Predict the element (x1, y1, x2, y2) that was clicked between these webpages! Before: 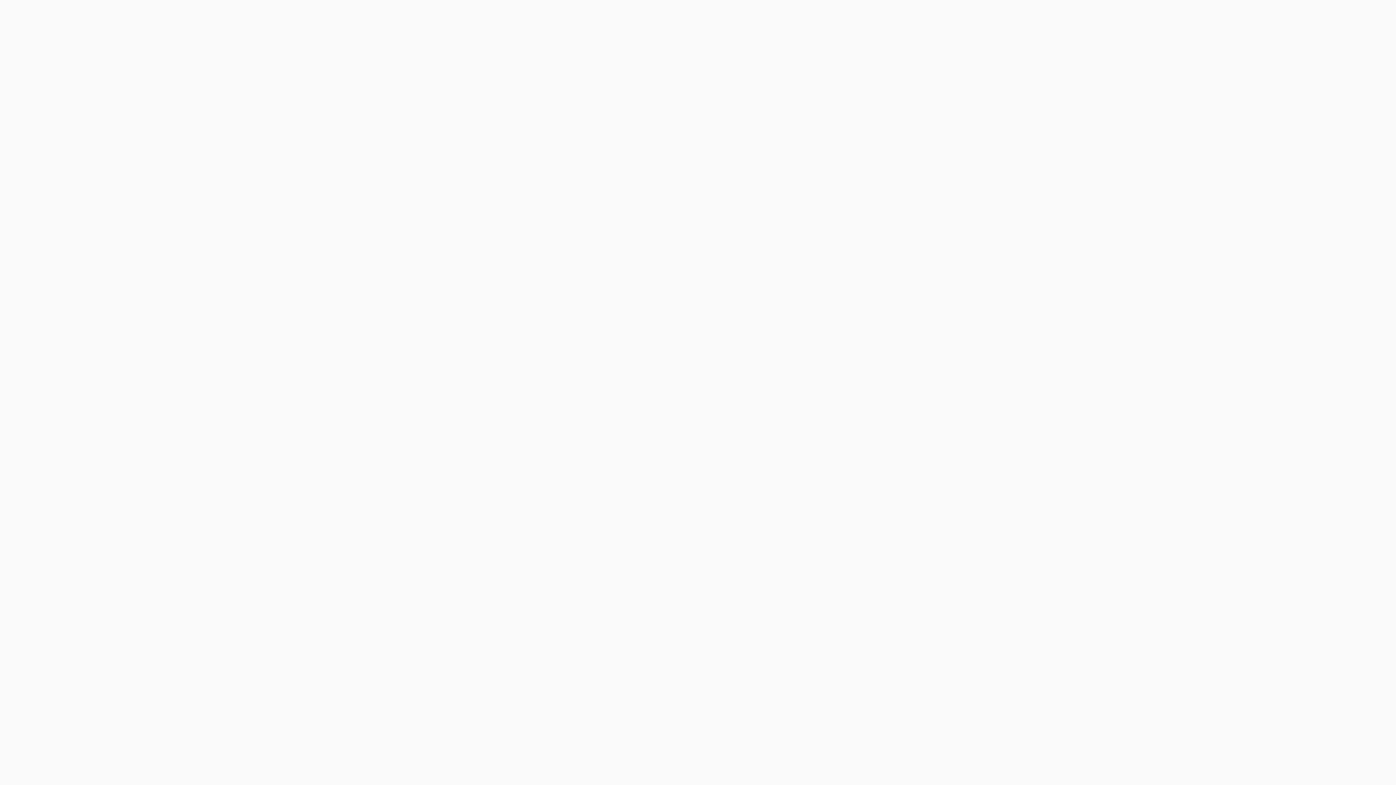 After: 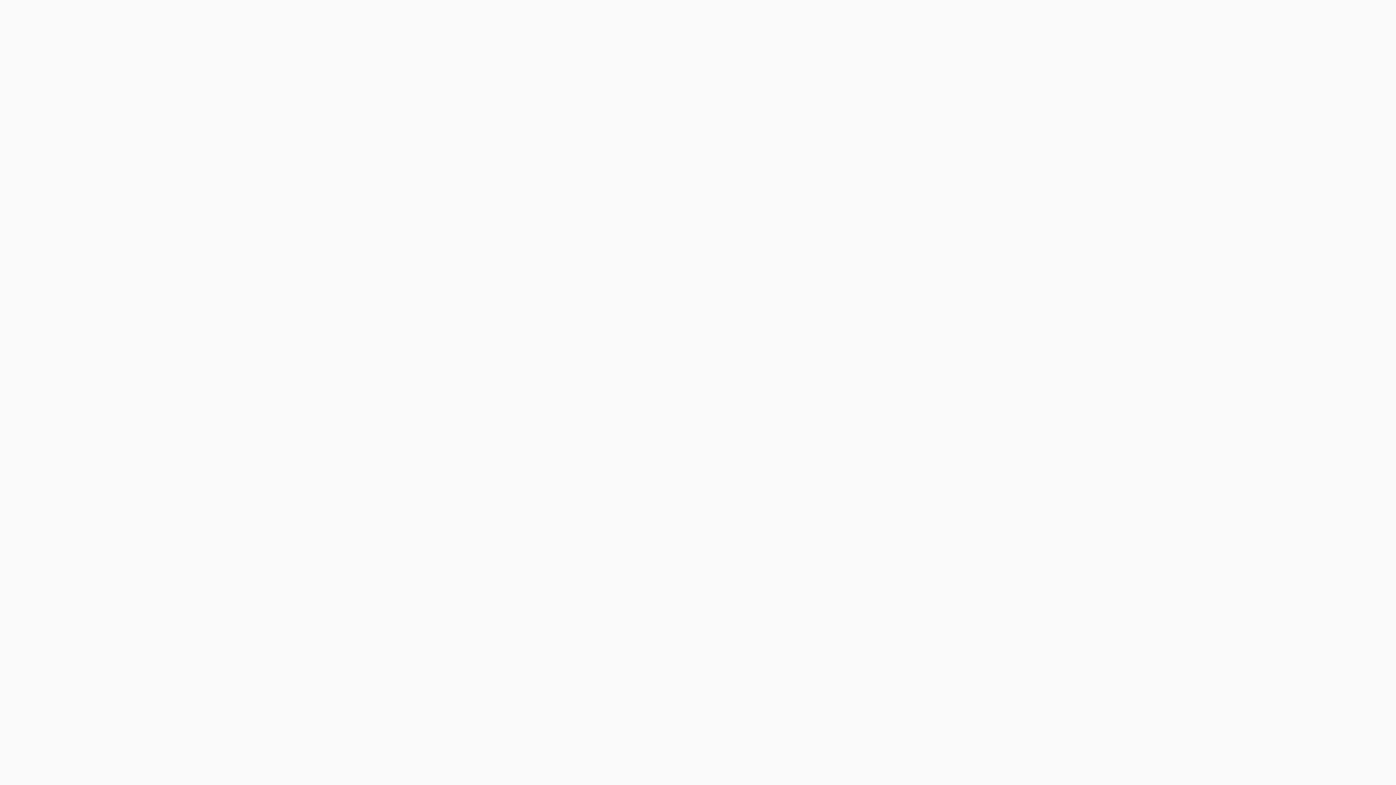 Action: bbox: (872, 147, 1176, 167) label: Online Installment